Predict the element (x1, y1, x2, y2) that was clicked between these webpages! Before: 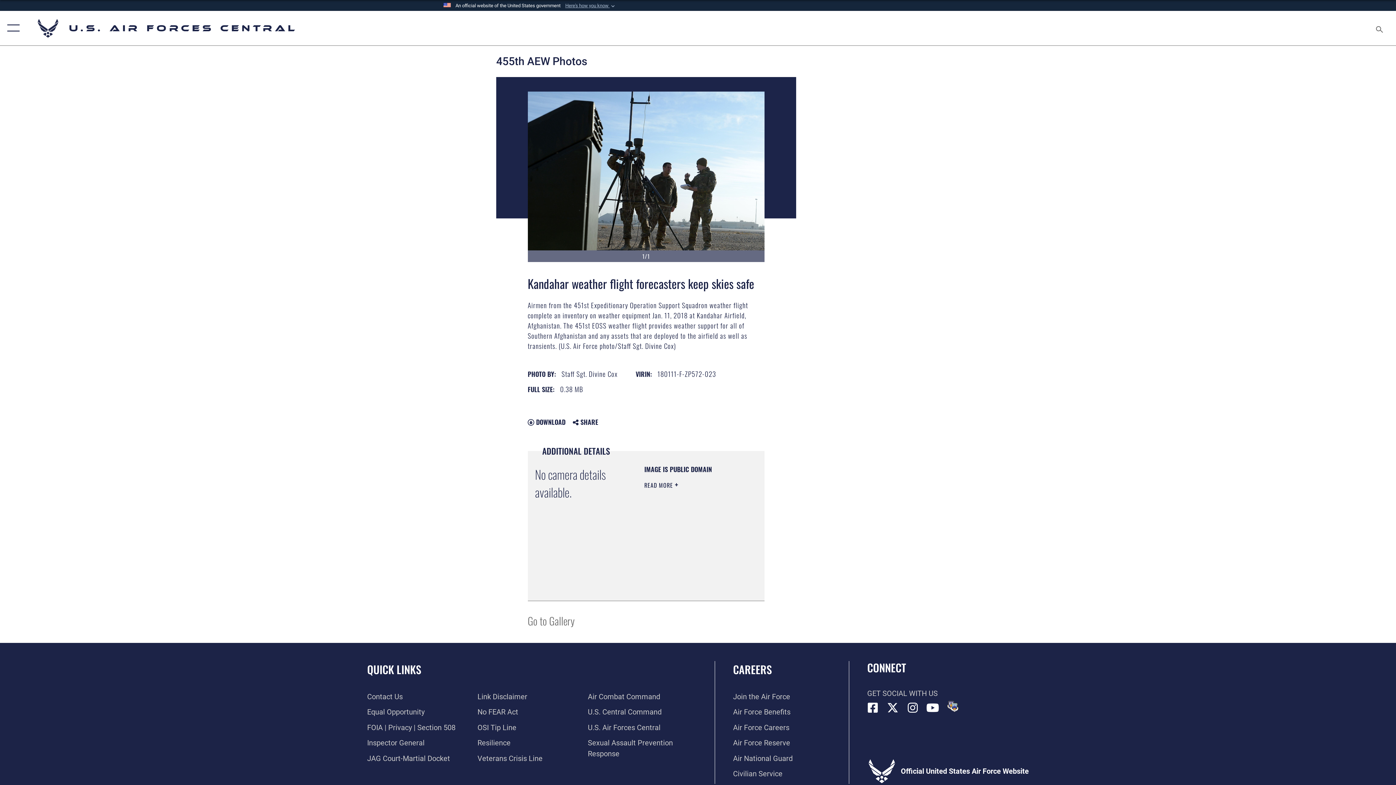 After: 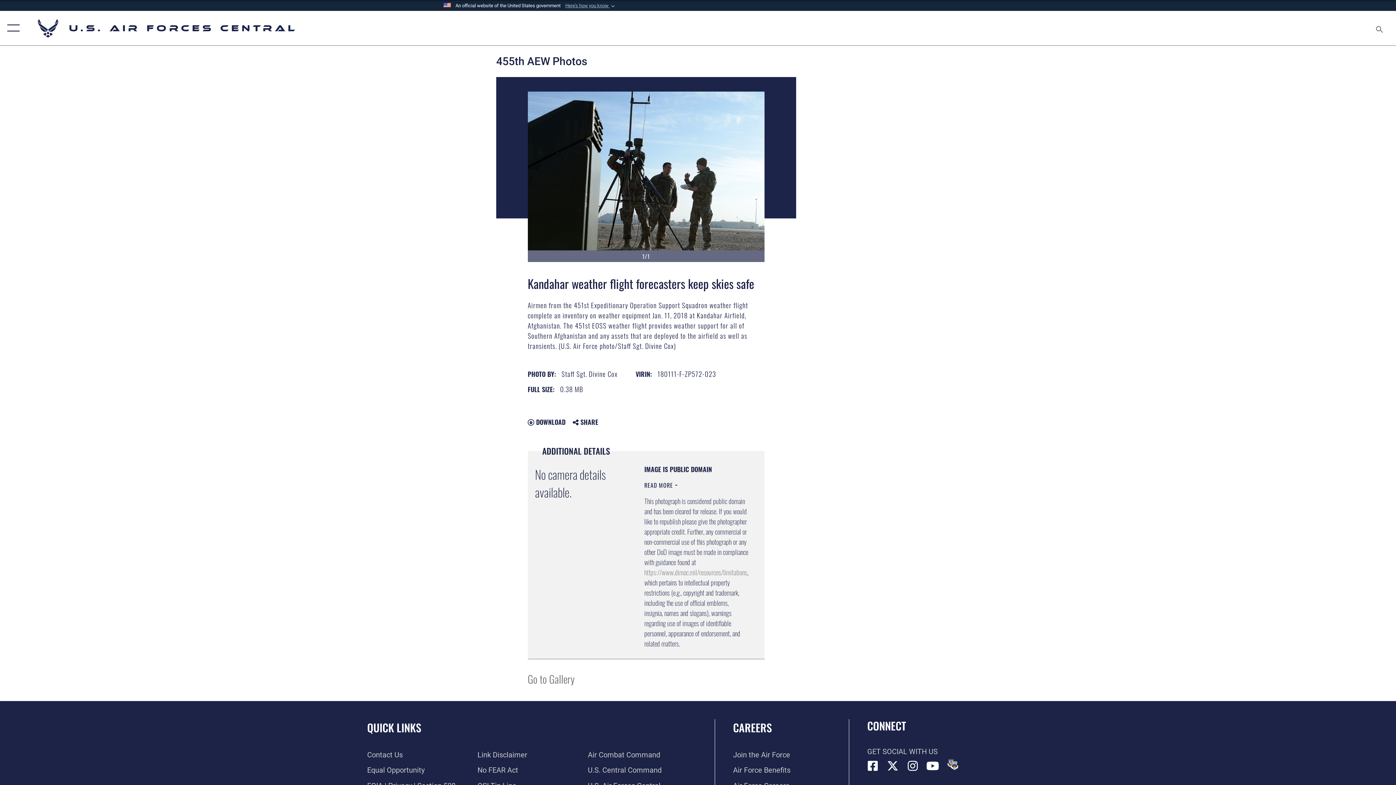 Action: label: READ MORE  bbox: (644, 479, 678, 490)